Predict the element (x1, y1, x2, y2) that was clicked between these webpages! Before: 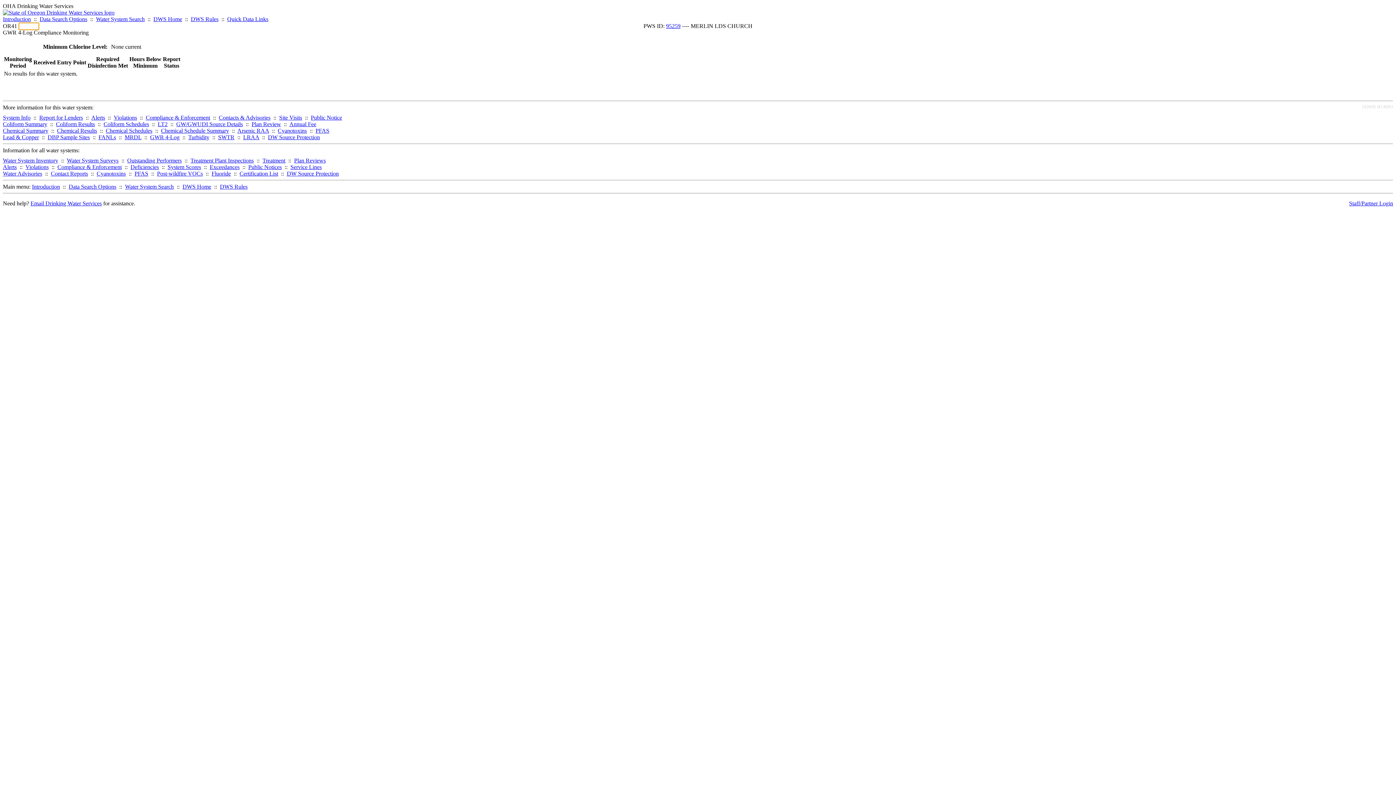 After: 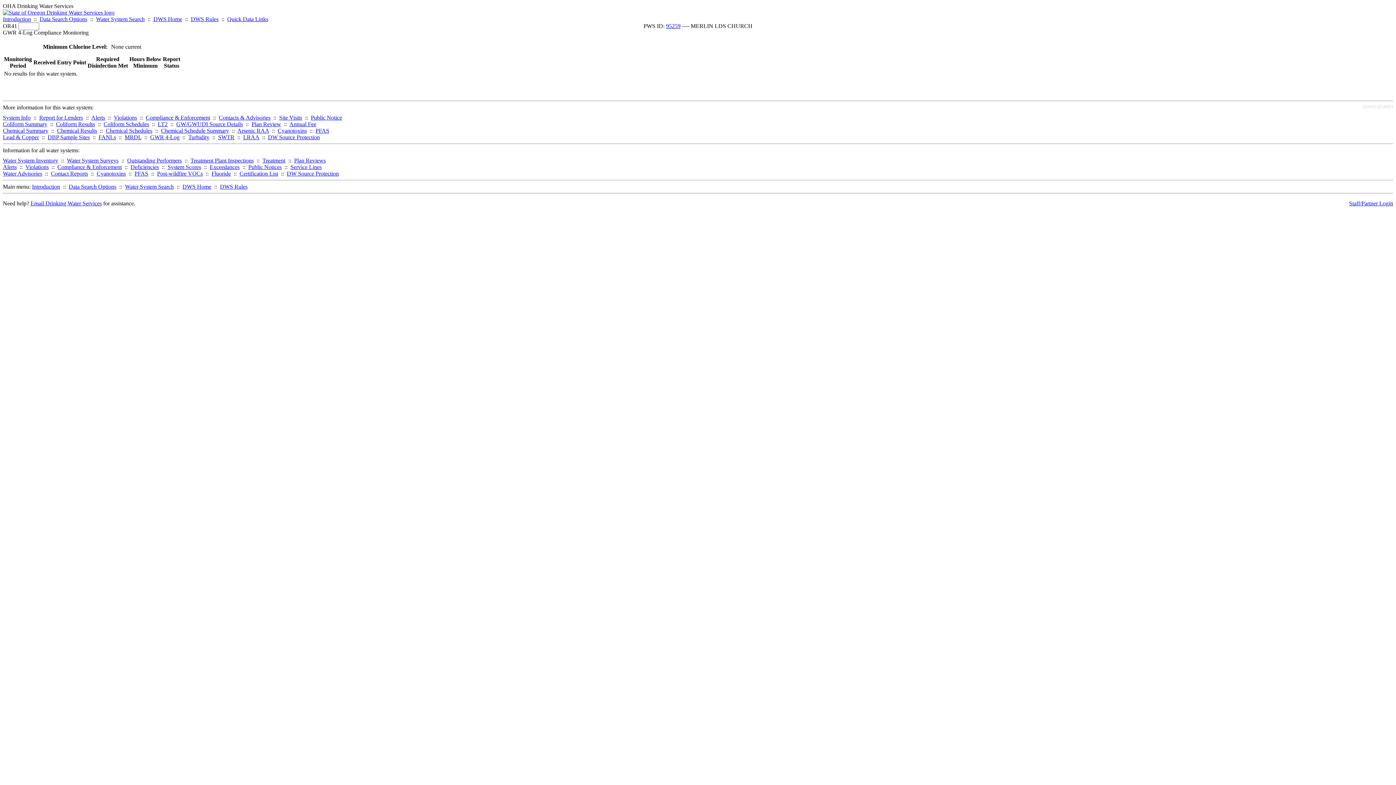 Action: label: Quick Data Links bbox: (227, 16, 268, 22)